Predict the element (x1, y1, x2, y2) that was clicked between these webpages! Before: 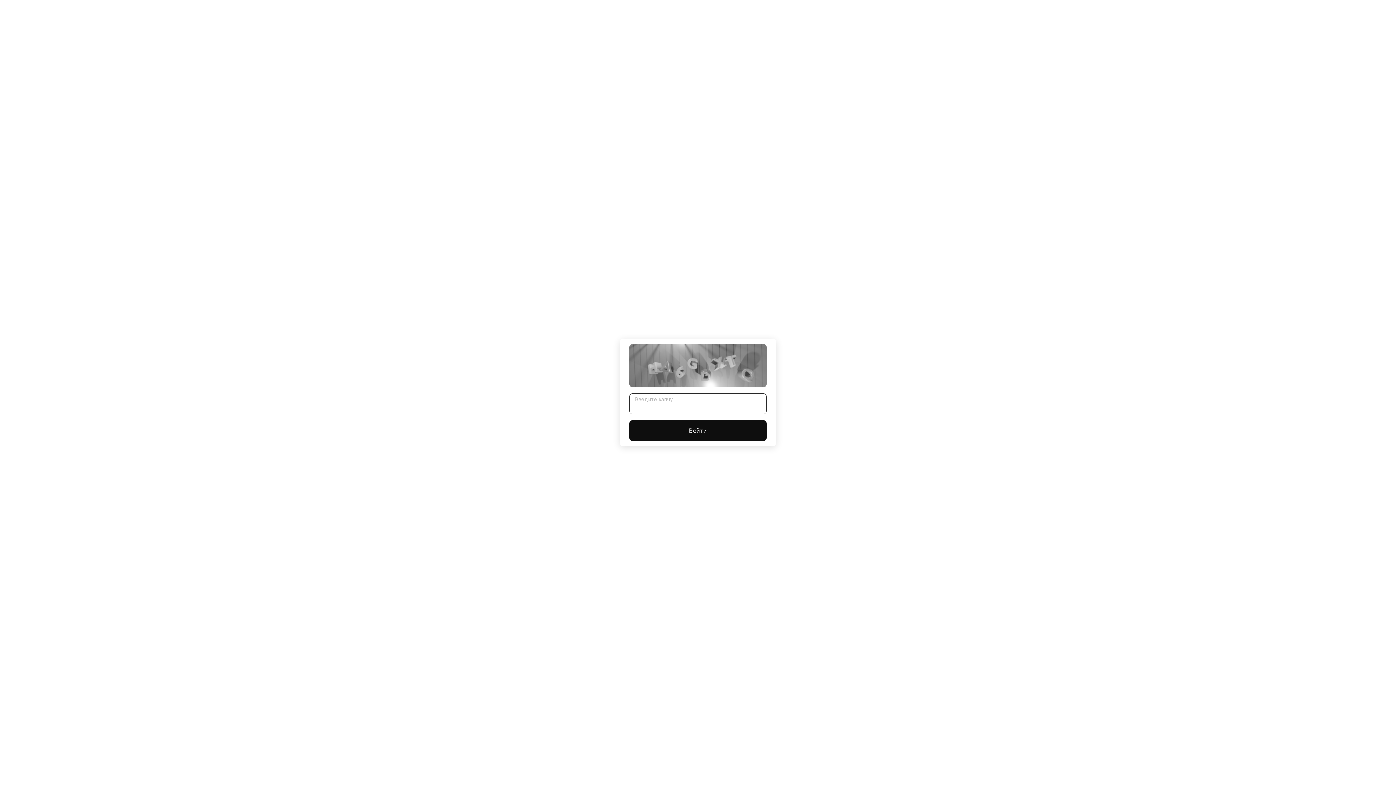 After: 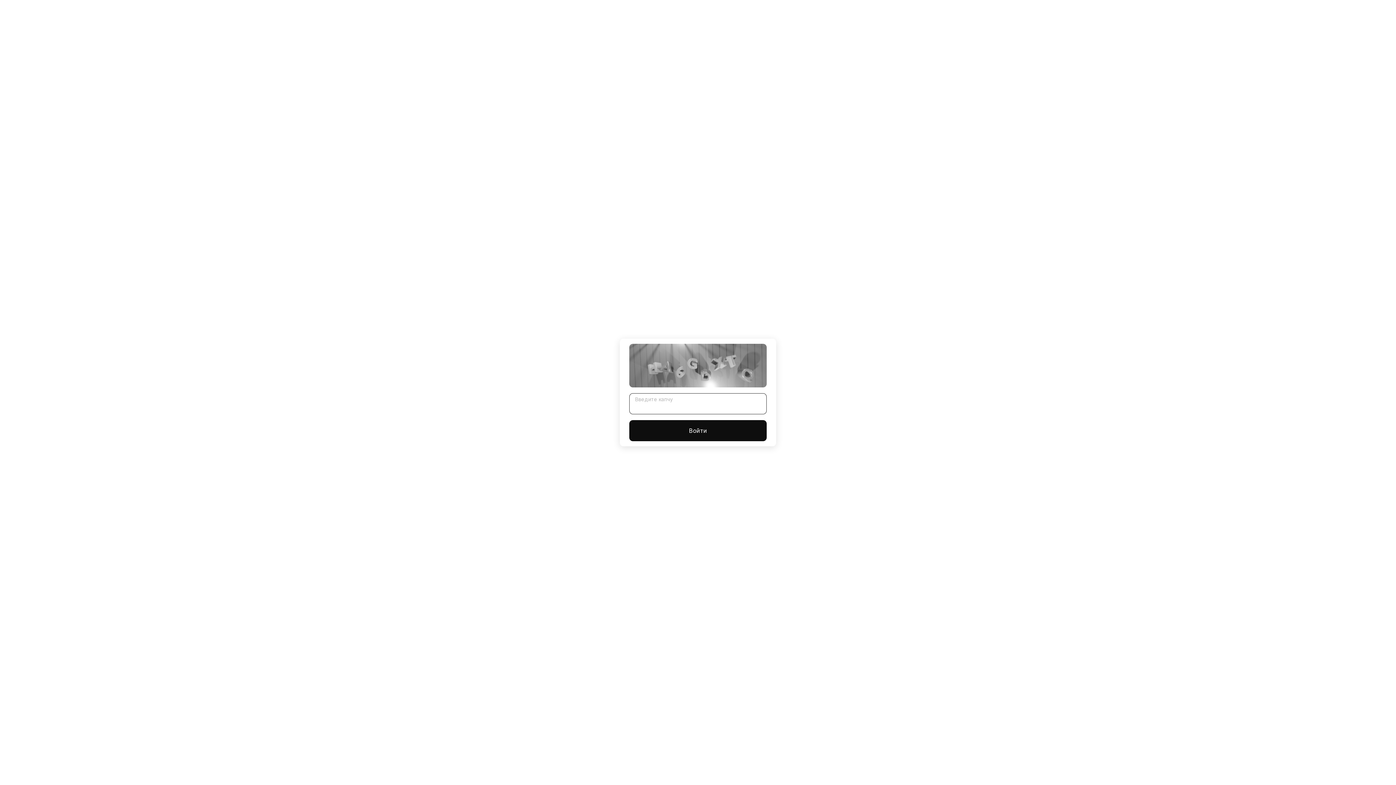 Action: bbox: (629, 420, 766, 441) label: Войти